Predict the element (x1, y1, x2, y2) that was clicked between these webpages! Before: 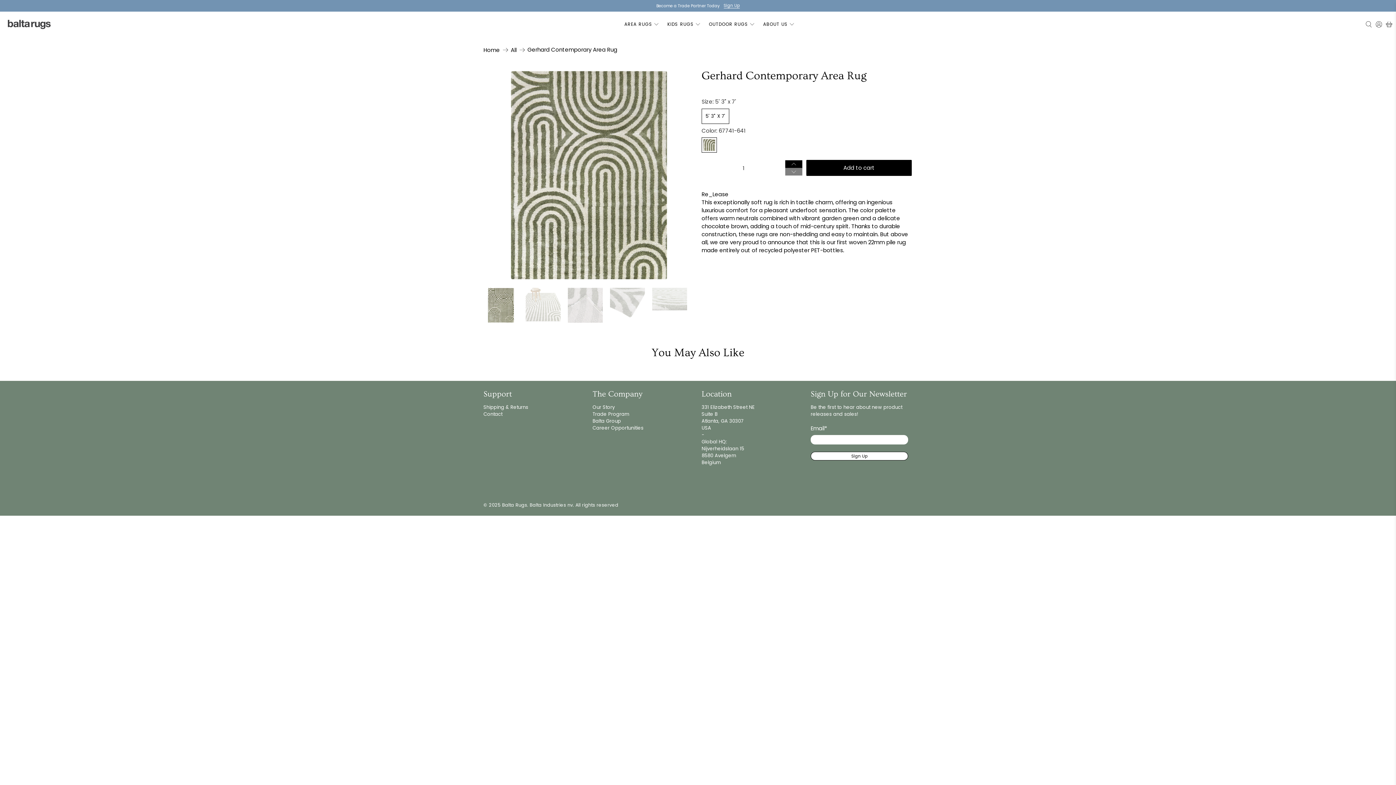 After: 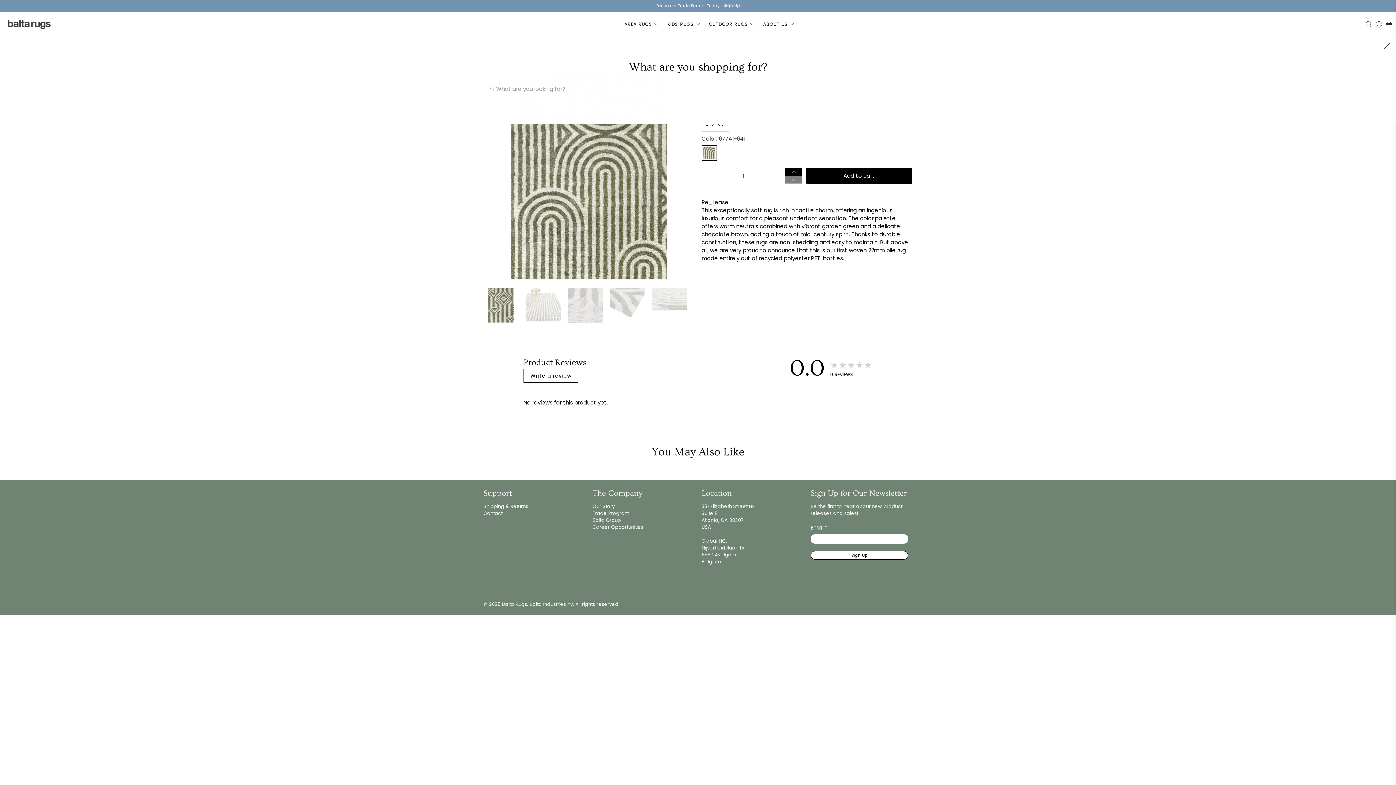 Action: bbox: (1364, 11, 1374, 37)